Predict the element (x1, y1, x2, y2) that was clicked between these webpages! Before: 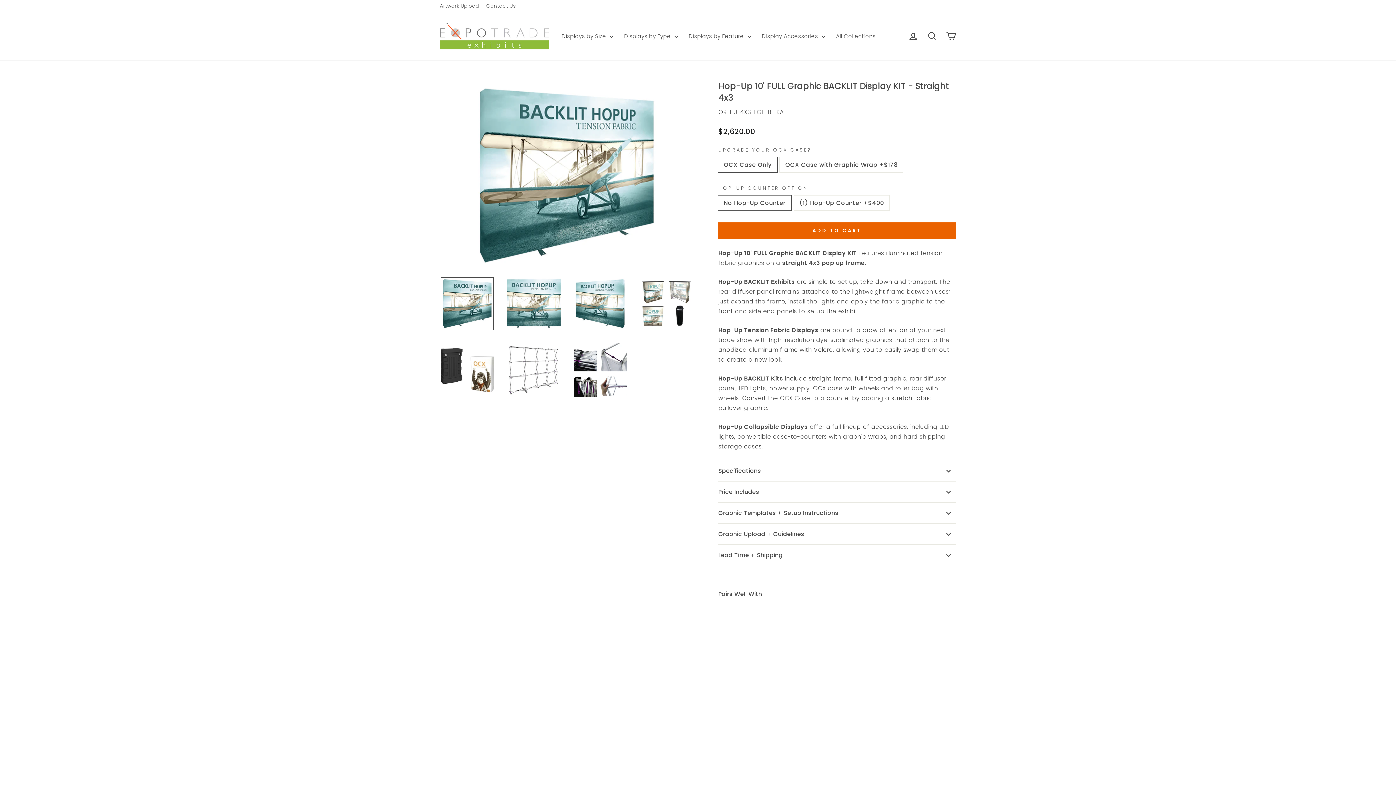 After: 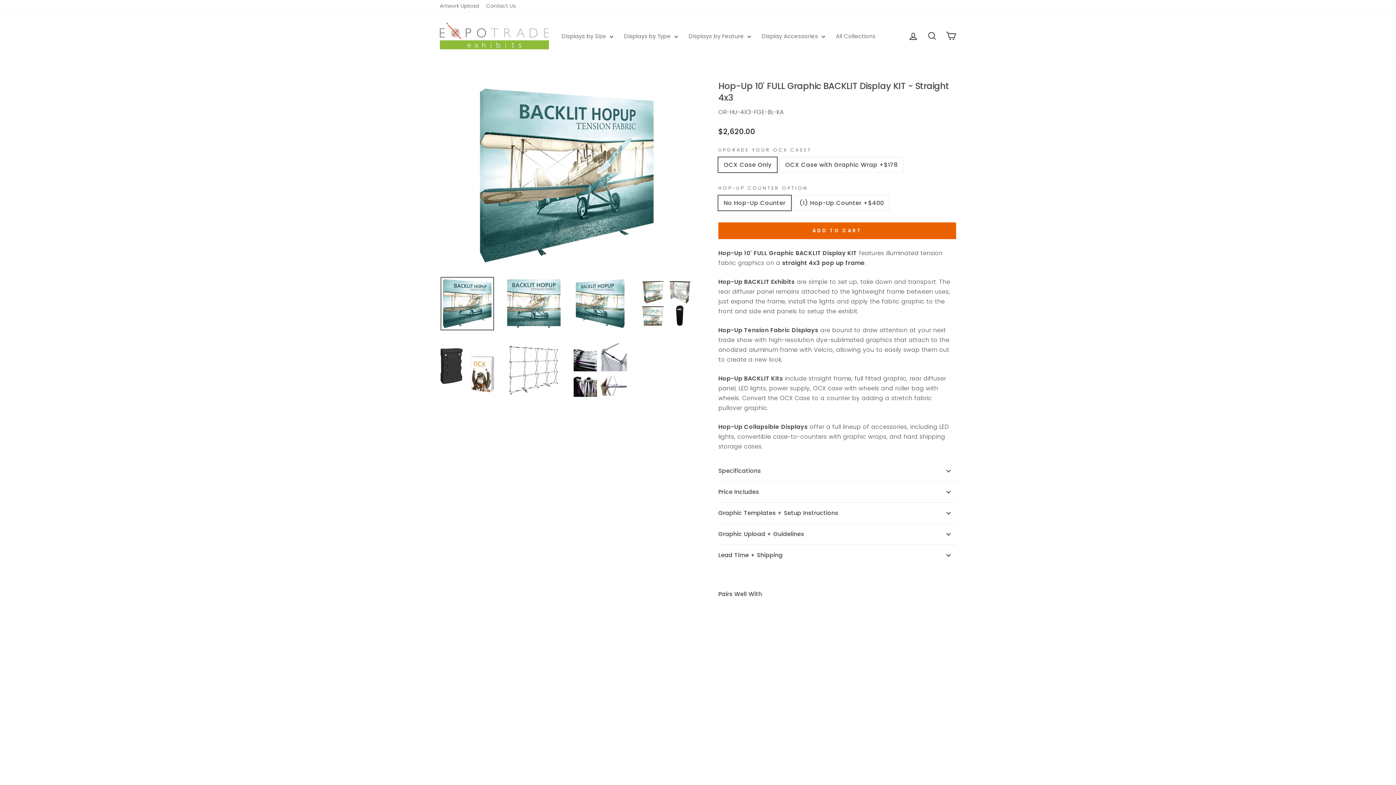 Action: bbox: (440, 277, 494, 330)